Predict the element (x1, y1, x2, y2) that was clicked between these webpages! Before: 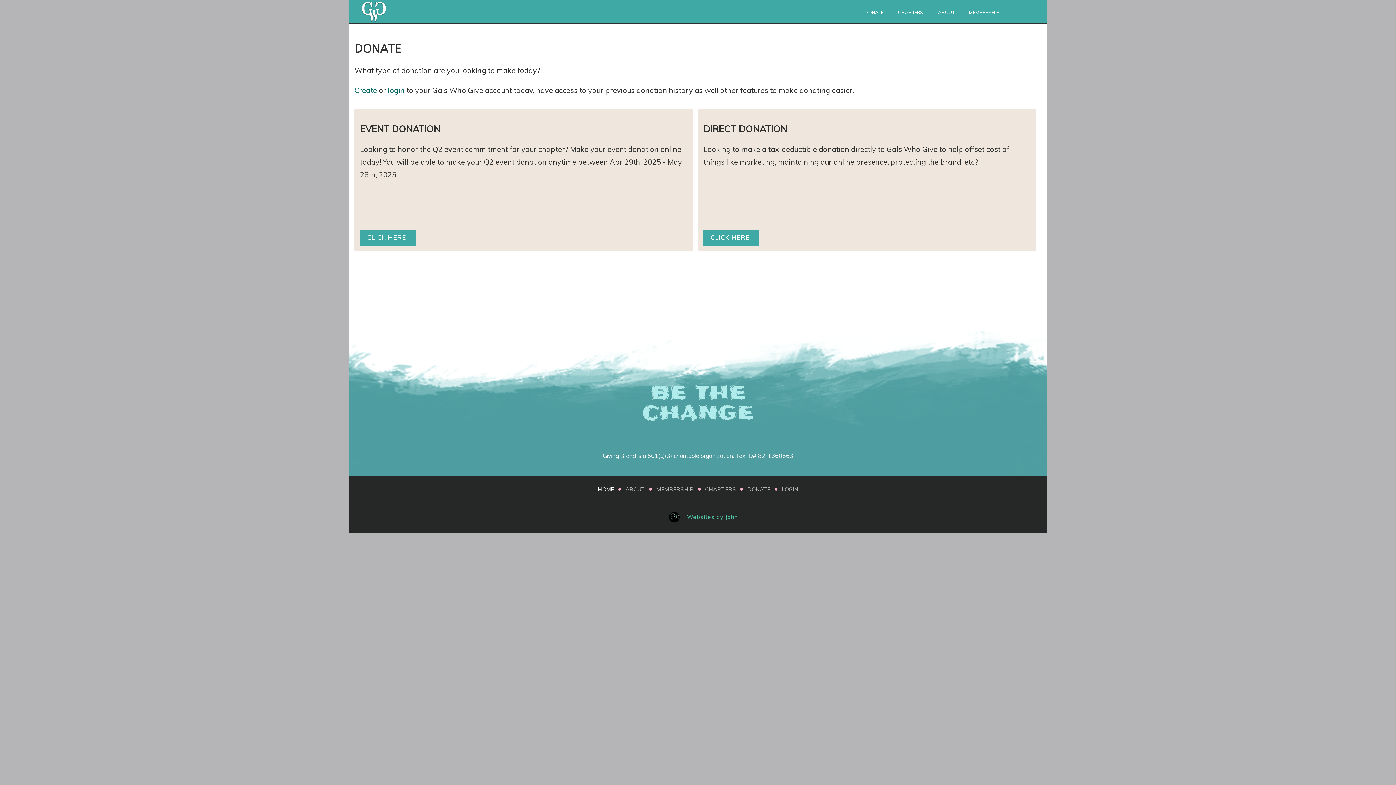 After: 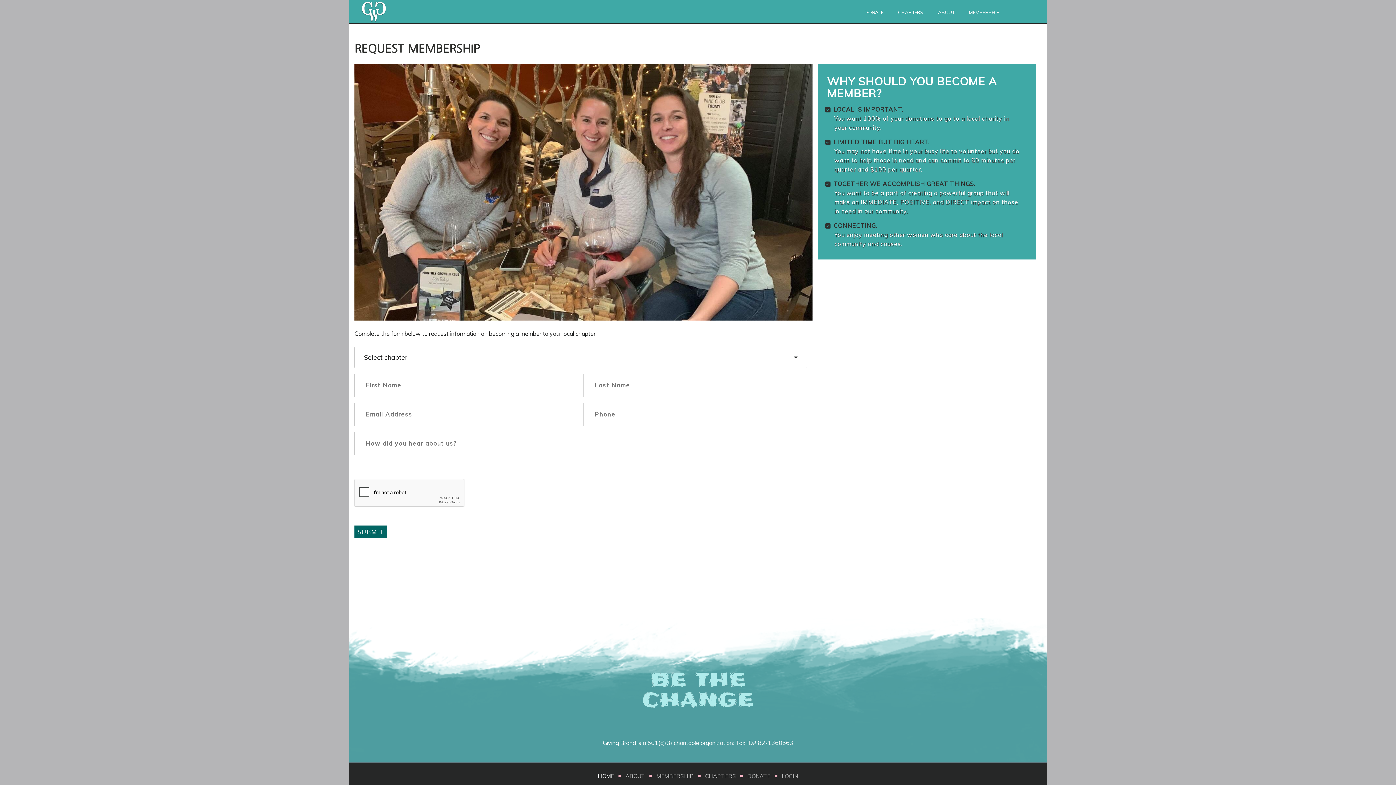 Action: label: MEMBERSHIP bbox: (656, 485, 694, 493)